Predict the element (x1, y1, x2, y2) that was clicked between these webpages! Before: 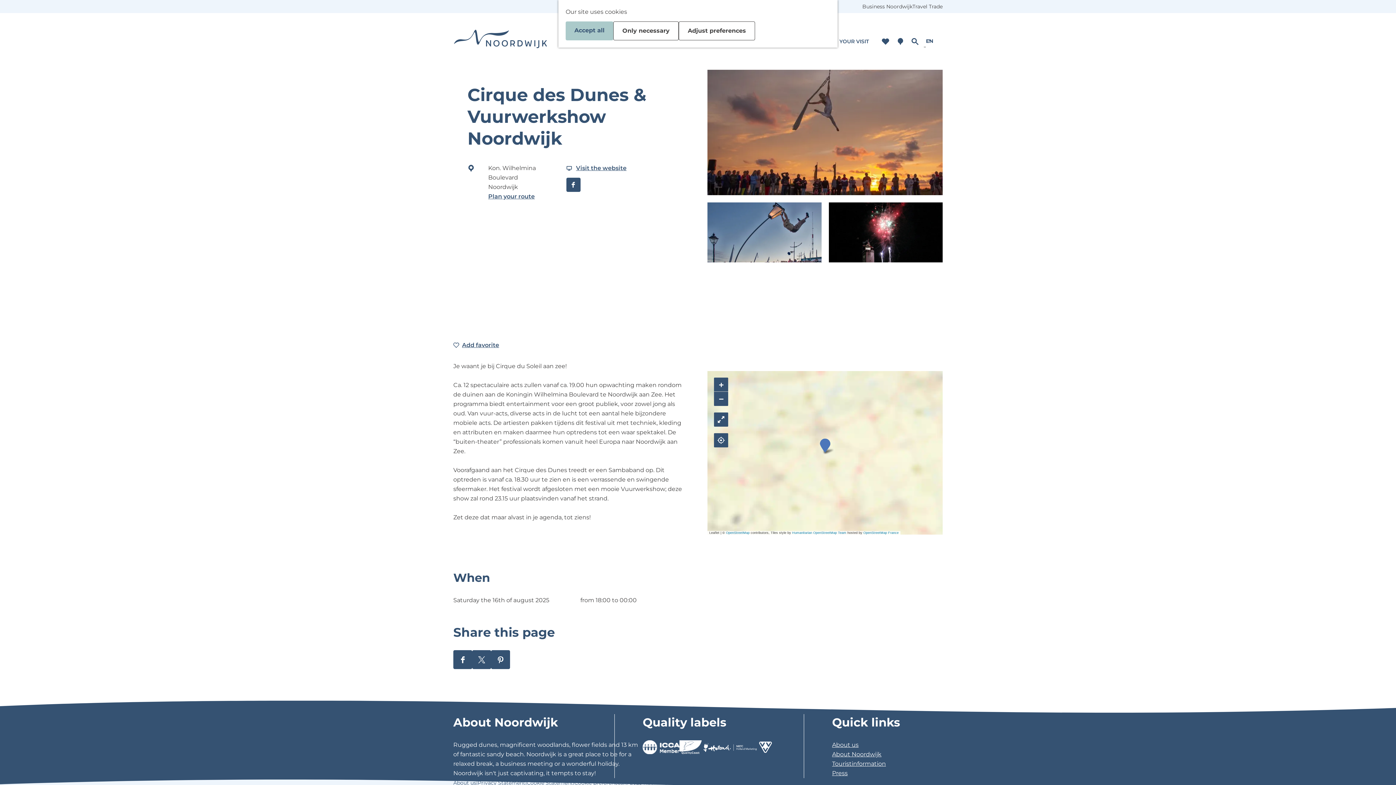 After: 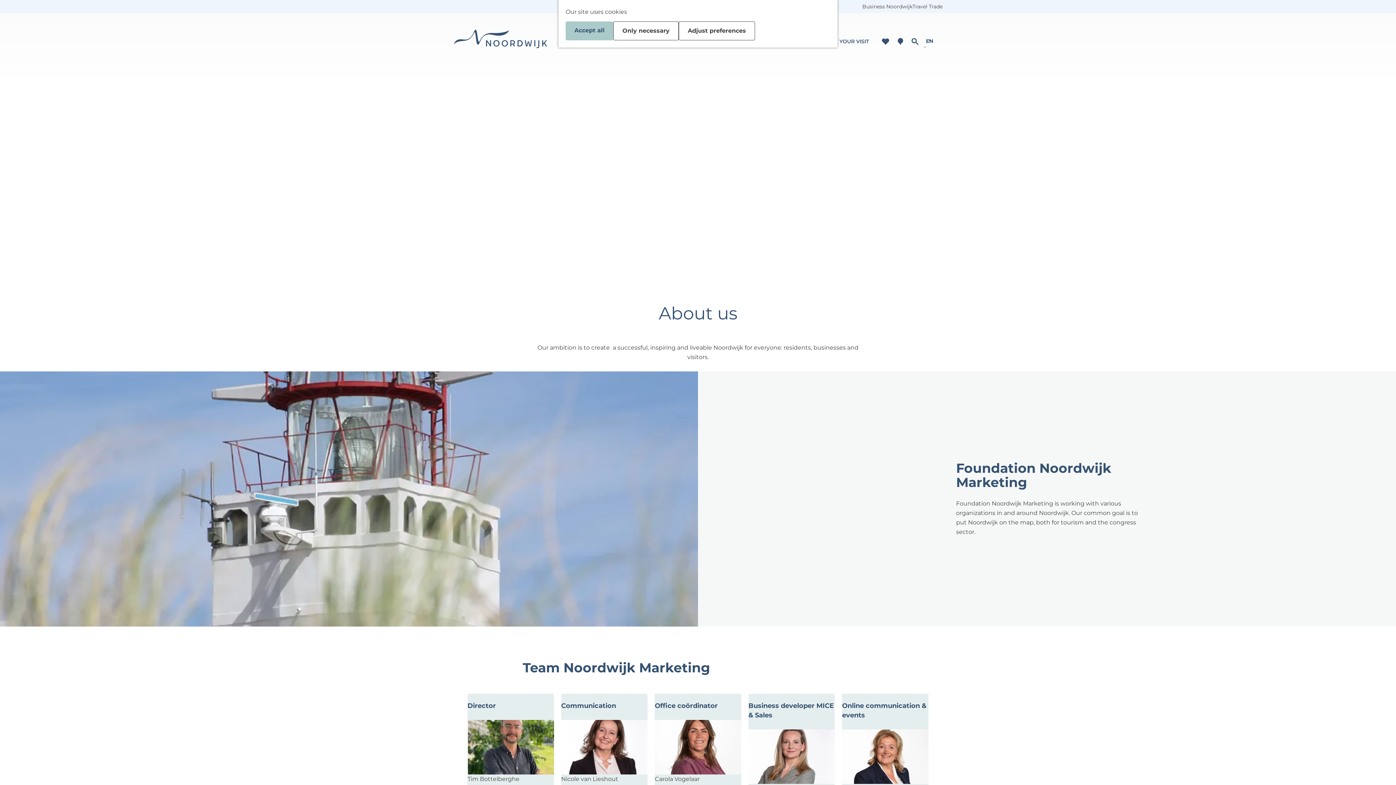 Action: bbox: (832, 740, 942, 750) label: About us